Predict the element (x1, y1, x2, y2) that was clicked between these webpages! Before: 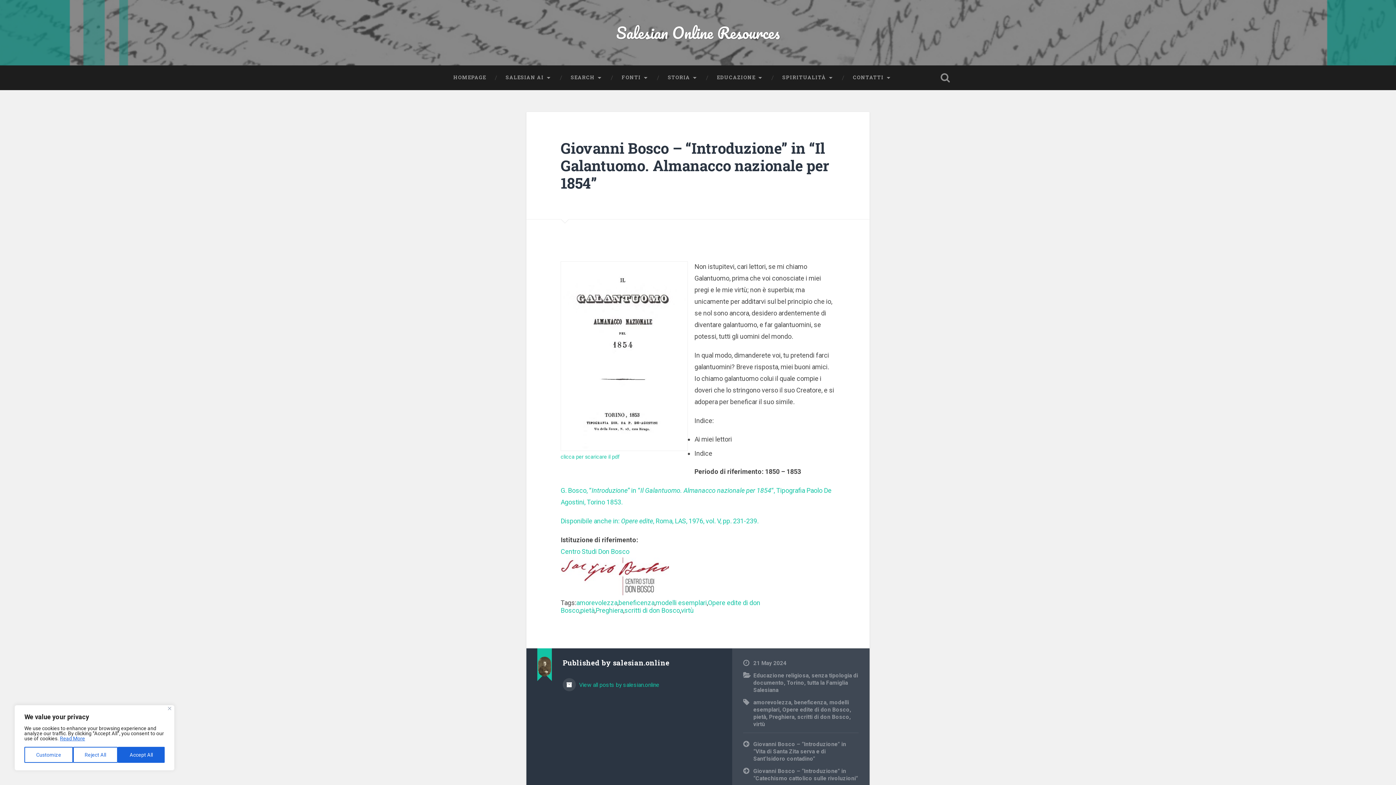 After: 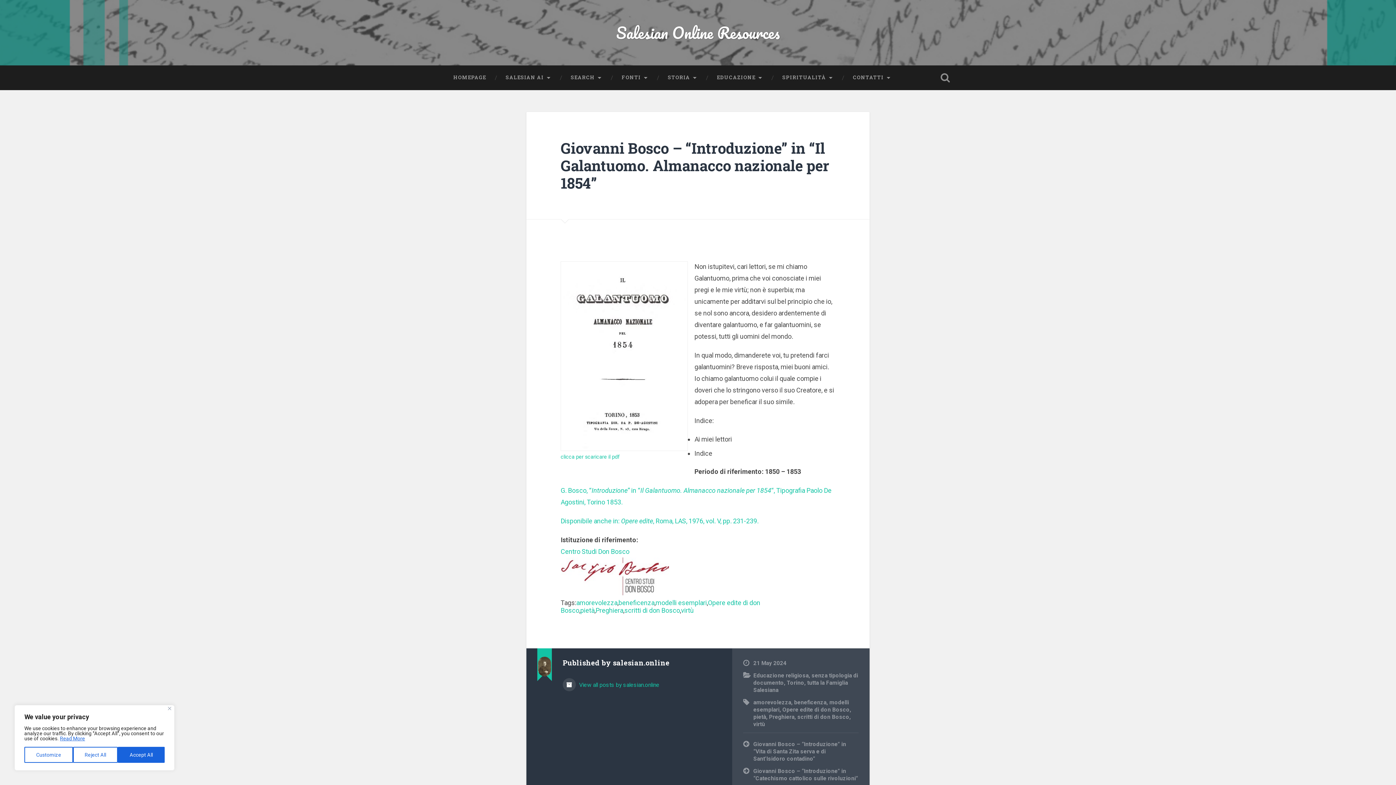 Action: bbox: (560, 138, 829, 192) label: Giovanni Bosco – “Introduzione” in “Il Galantuomo. Almanacco nazionale per 1854”